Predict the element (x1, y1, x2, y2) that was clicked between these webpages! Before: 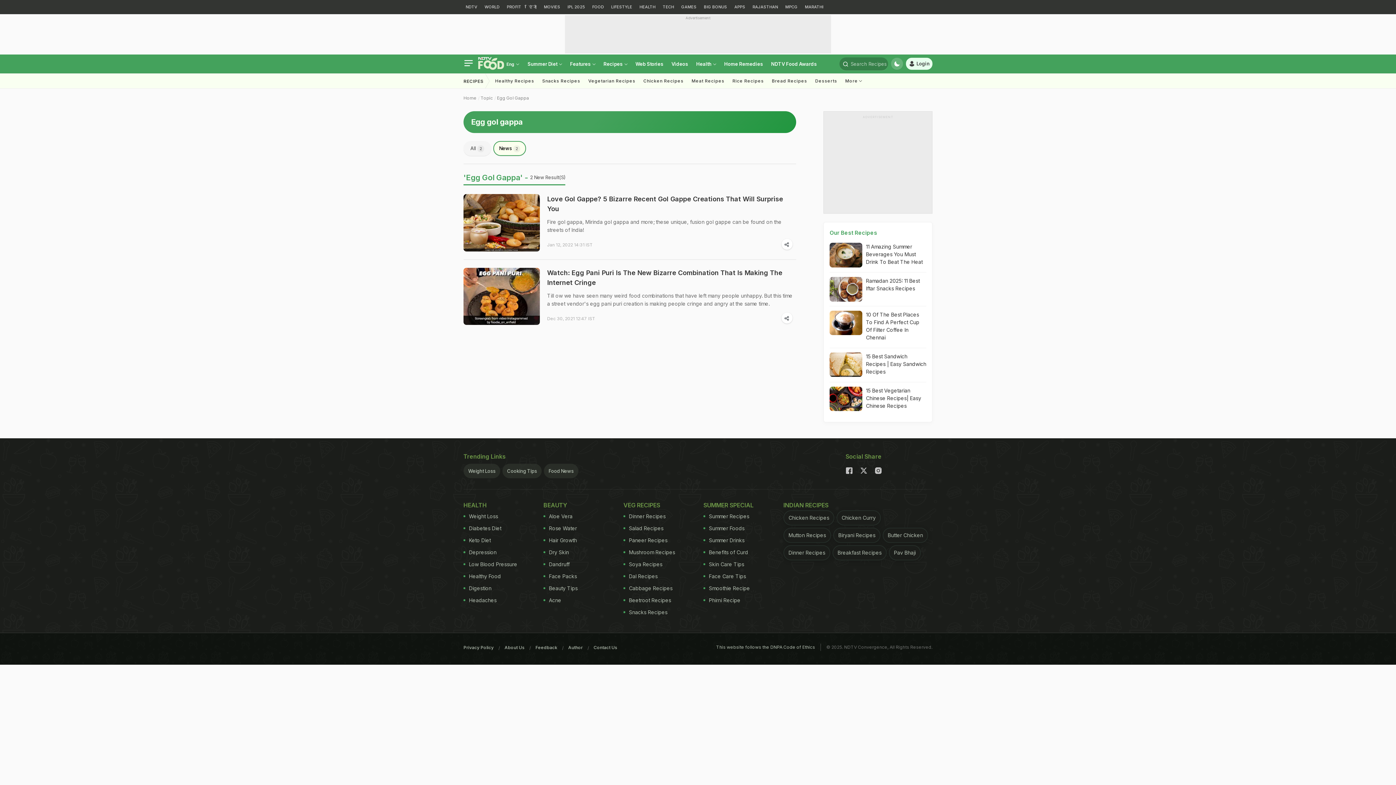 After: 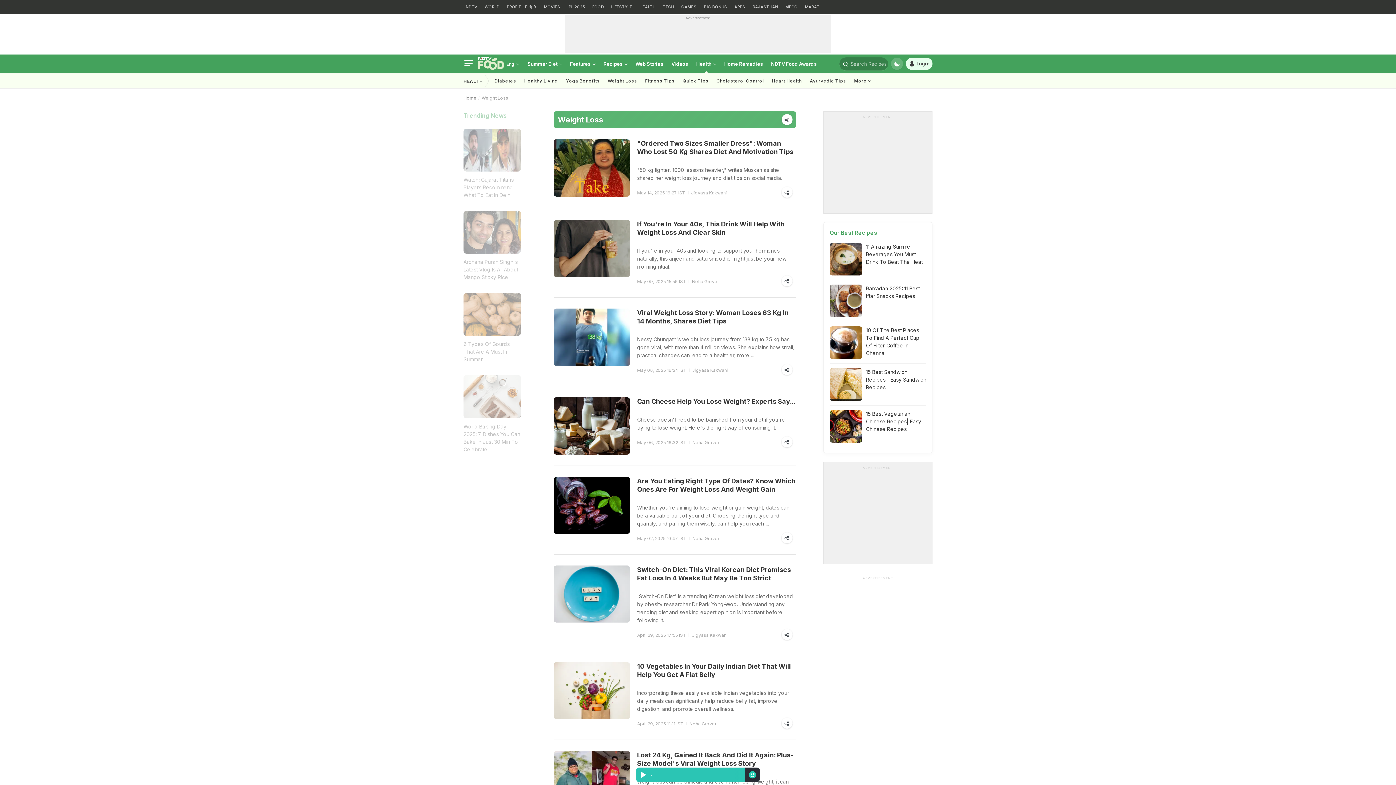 Action: label: Weight Loss bbox: (468, 468, 495, 474)